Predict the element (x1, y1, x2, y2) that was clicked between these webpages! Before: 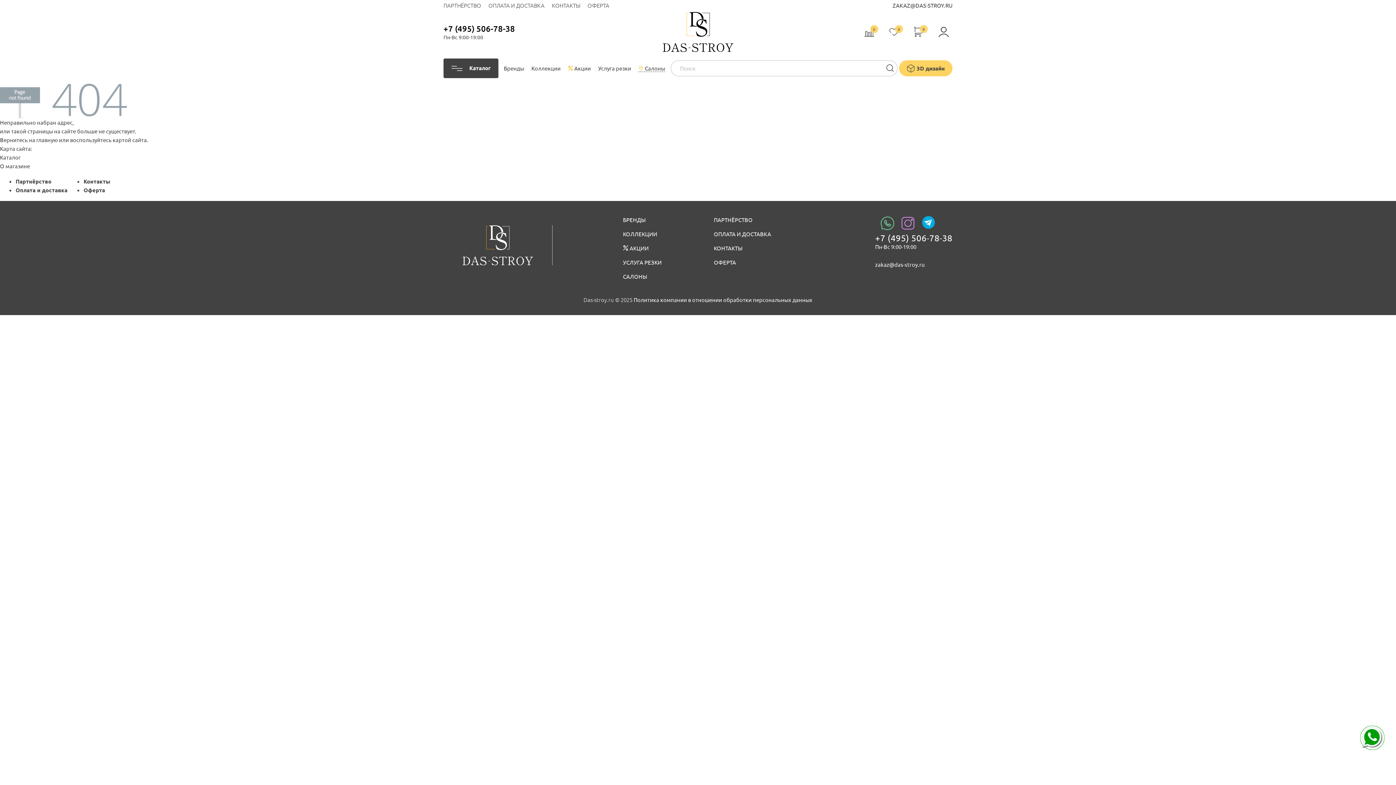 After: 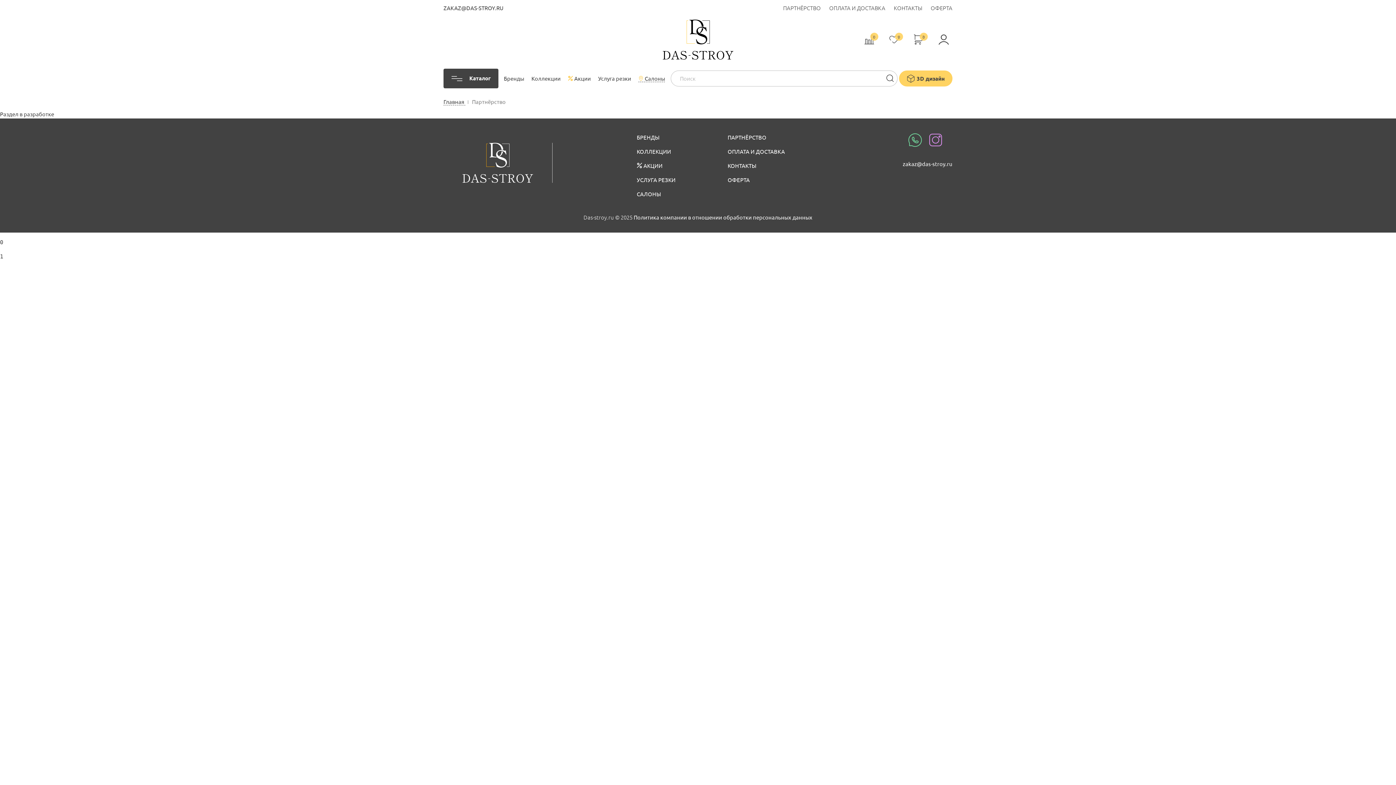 Action: label: ПАРТНЁРСТВО bbox: (443, 1, 481, 9)